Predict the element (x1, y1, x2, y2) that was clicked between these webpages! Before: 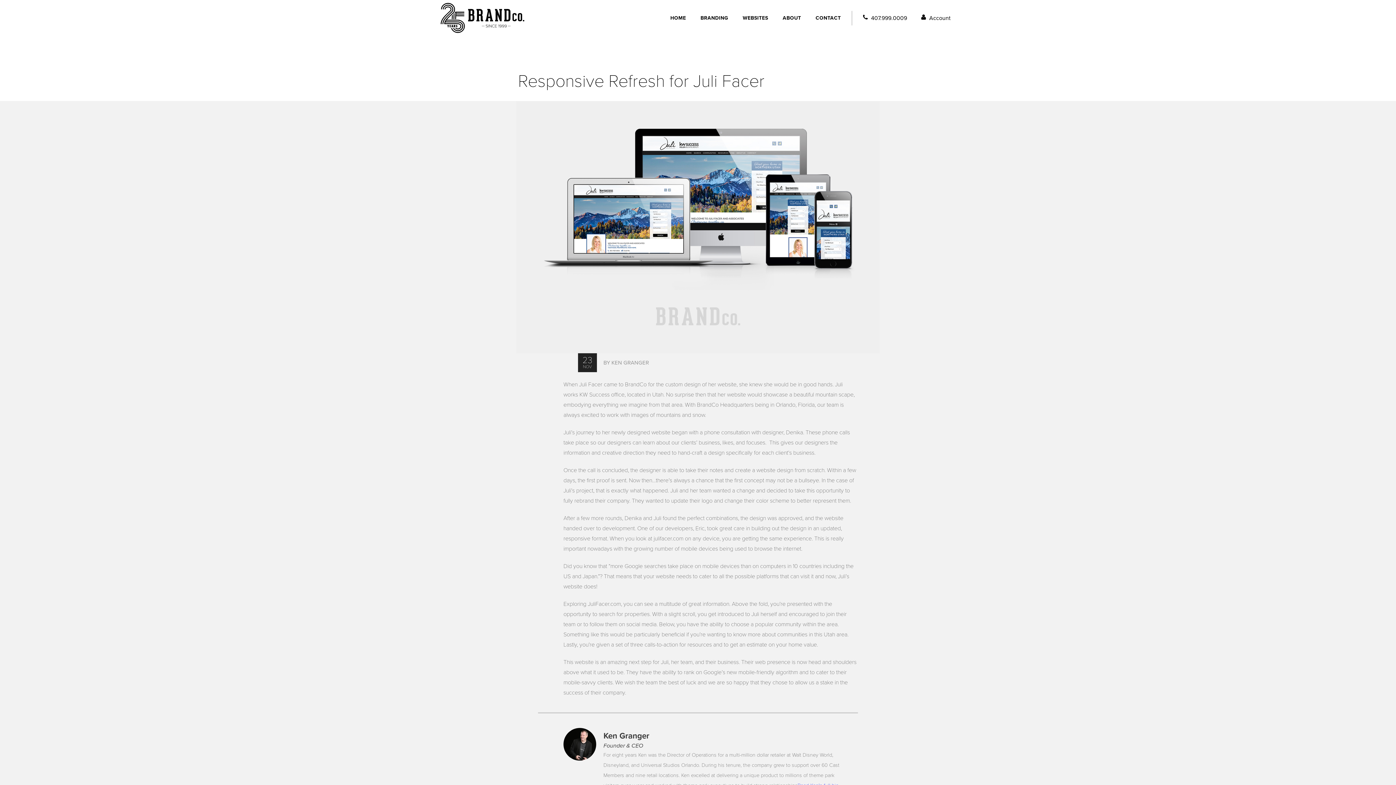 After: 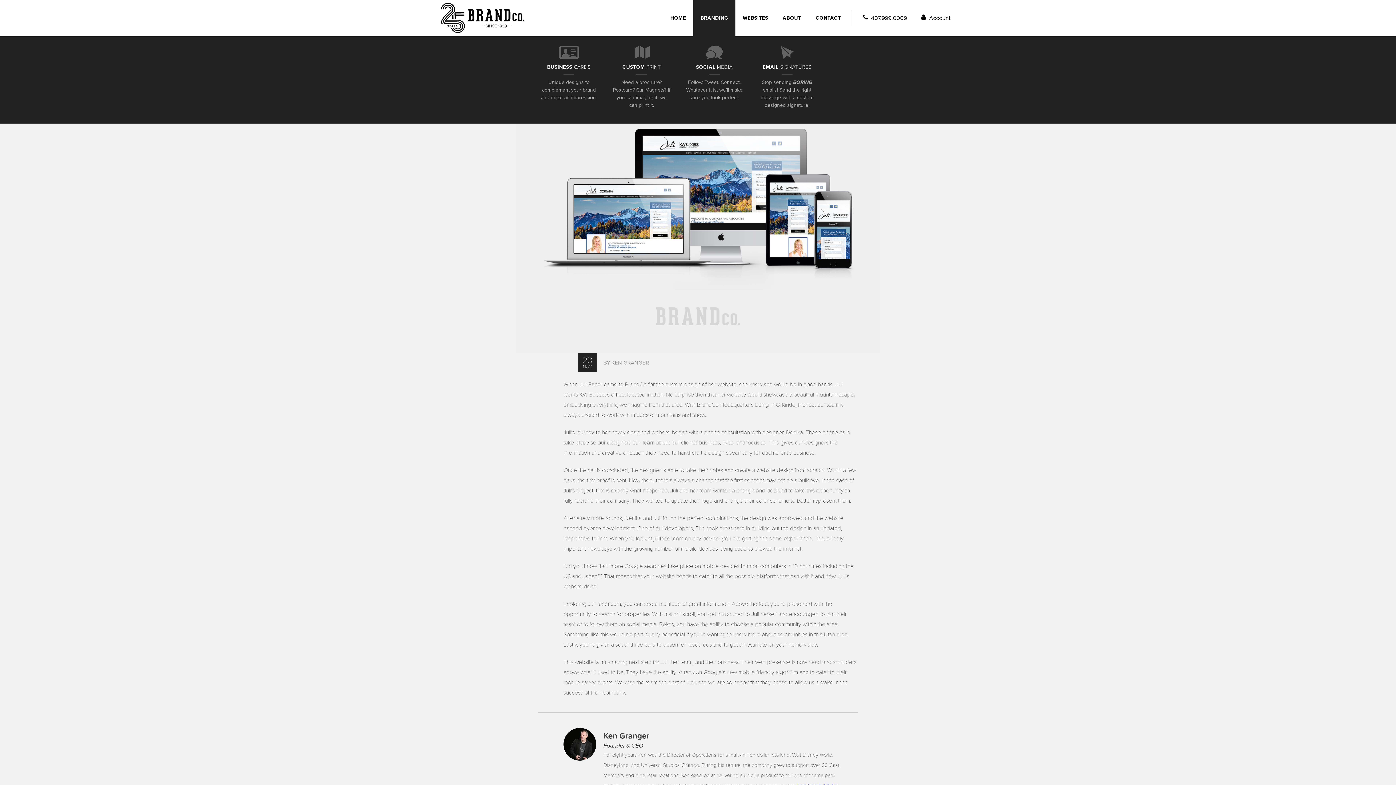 Action: label: BRANDING bbox: (693, 0, 735, 36)